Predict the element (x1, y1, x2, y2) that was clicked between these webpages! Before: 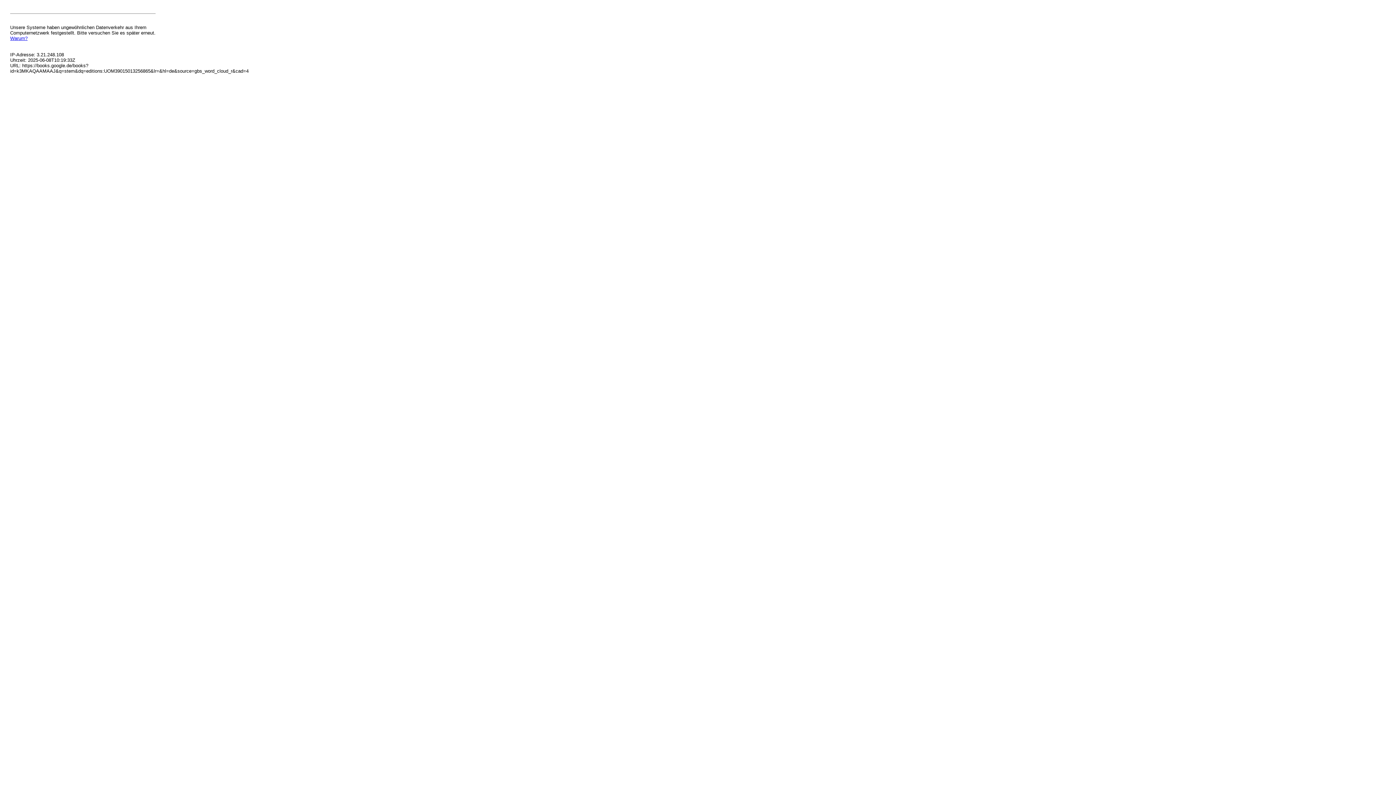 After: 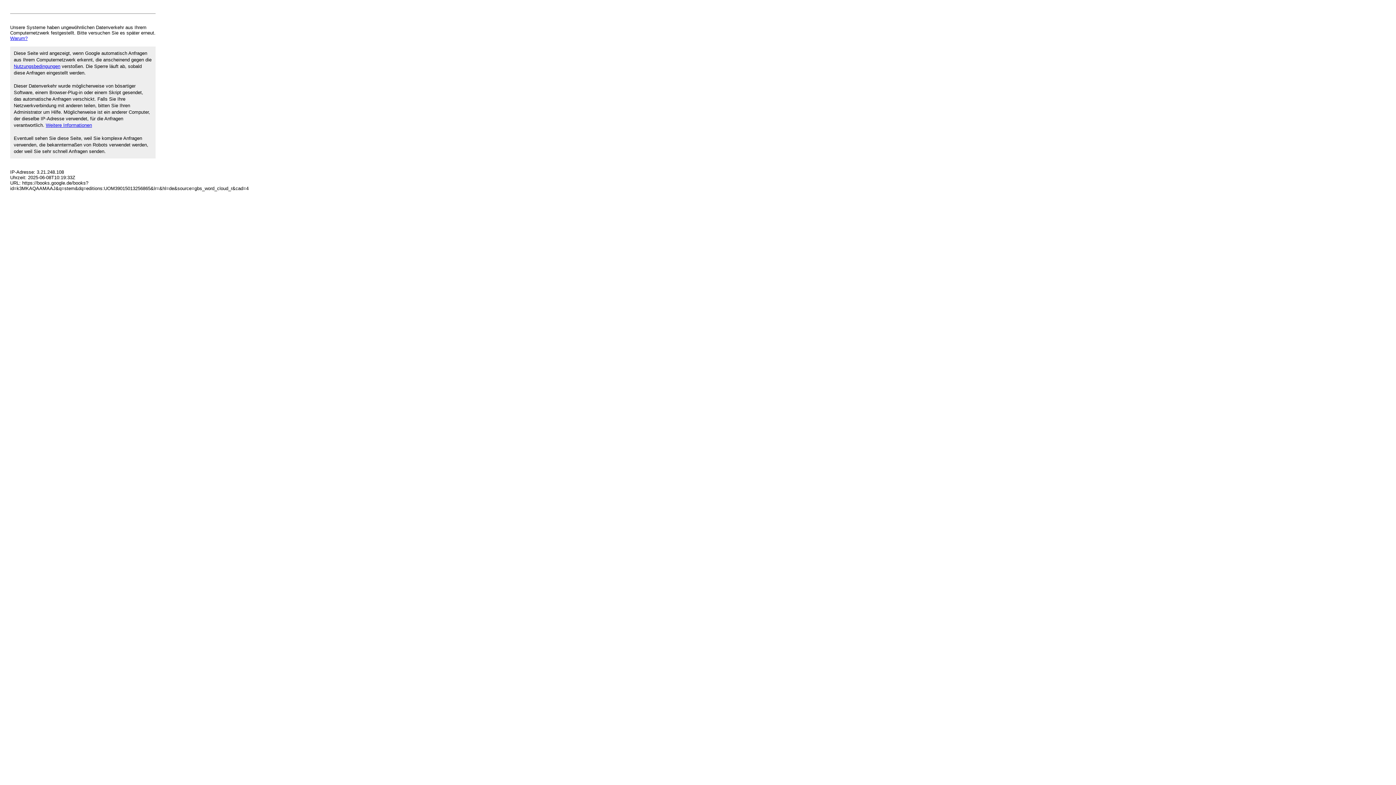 Action: bbox: (10, 35, 27, 41) label: Warum?